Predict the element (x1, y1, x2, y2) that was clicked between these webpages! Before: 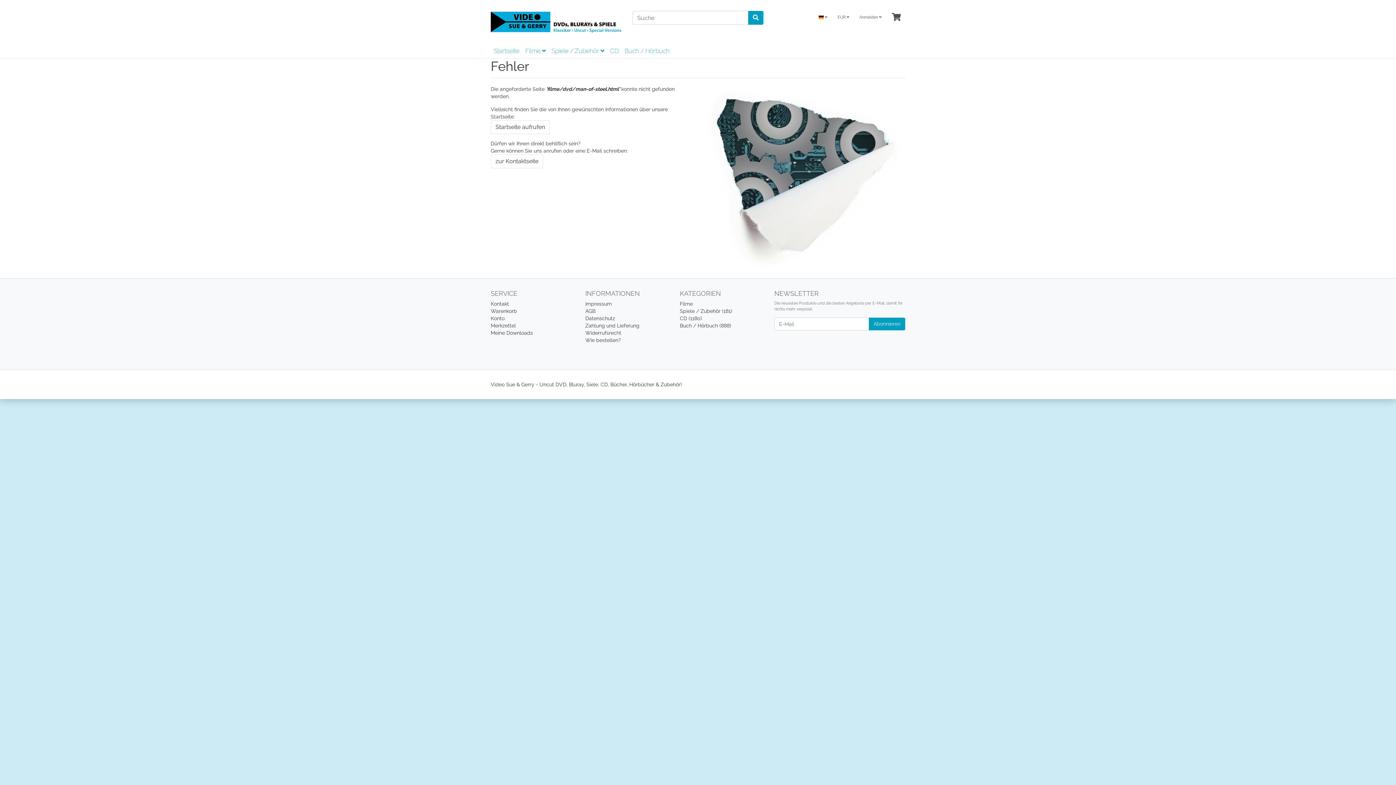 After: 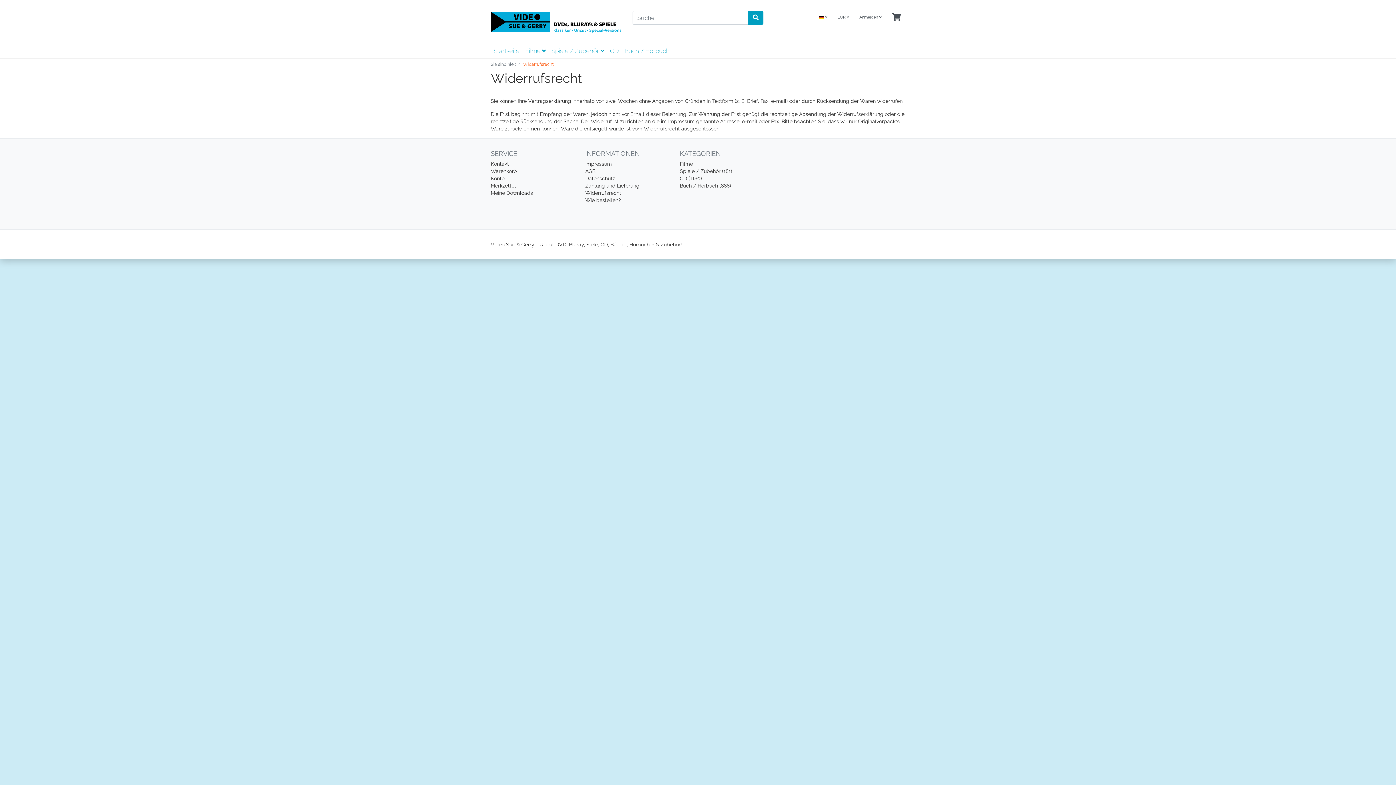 Action: label: Widerrufsrecht bbox: (585, 330, 621, 336)